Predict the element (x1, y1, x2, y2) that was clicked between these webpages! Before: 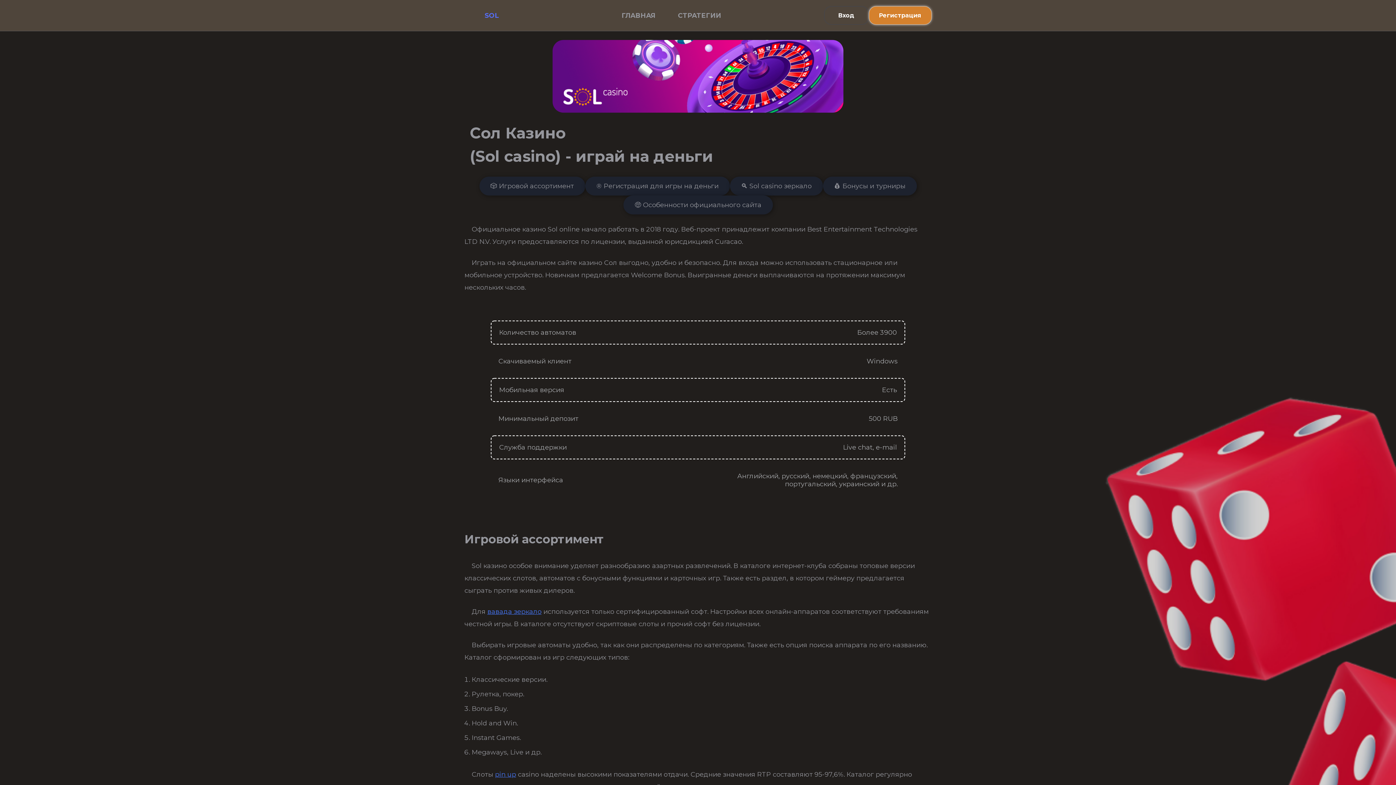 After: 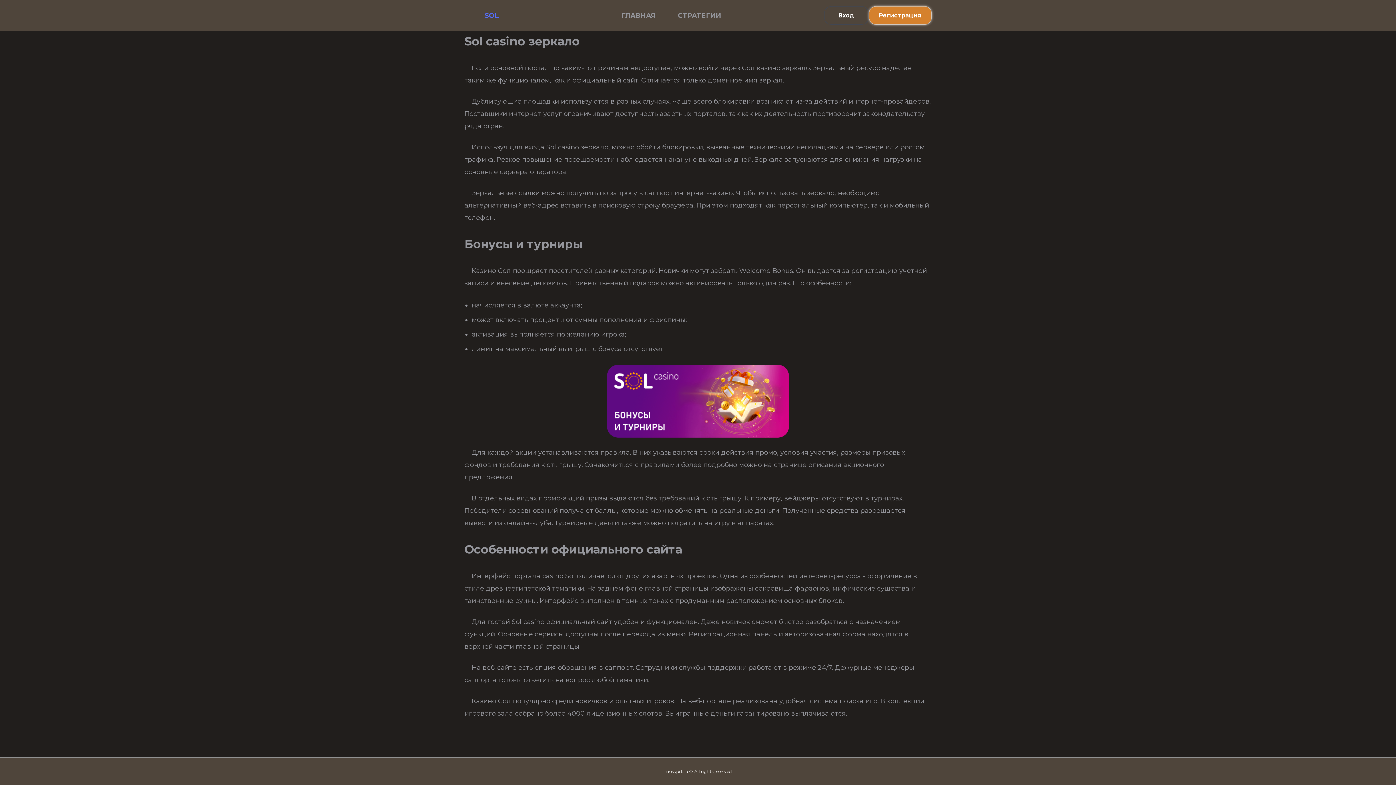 Action: label: 🔍 Sol casino зеркало bbox: (730, 177, 822, 195)